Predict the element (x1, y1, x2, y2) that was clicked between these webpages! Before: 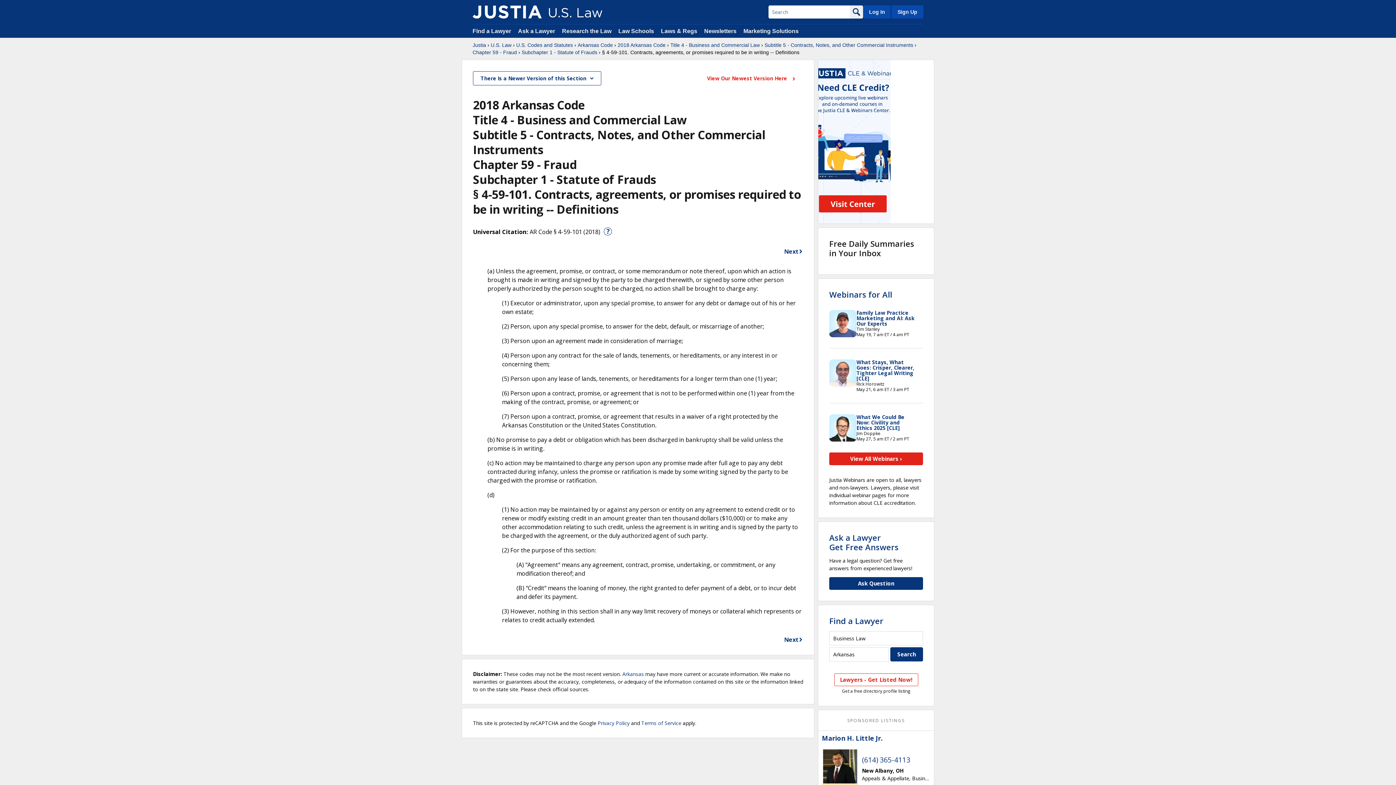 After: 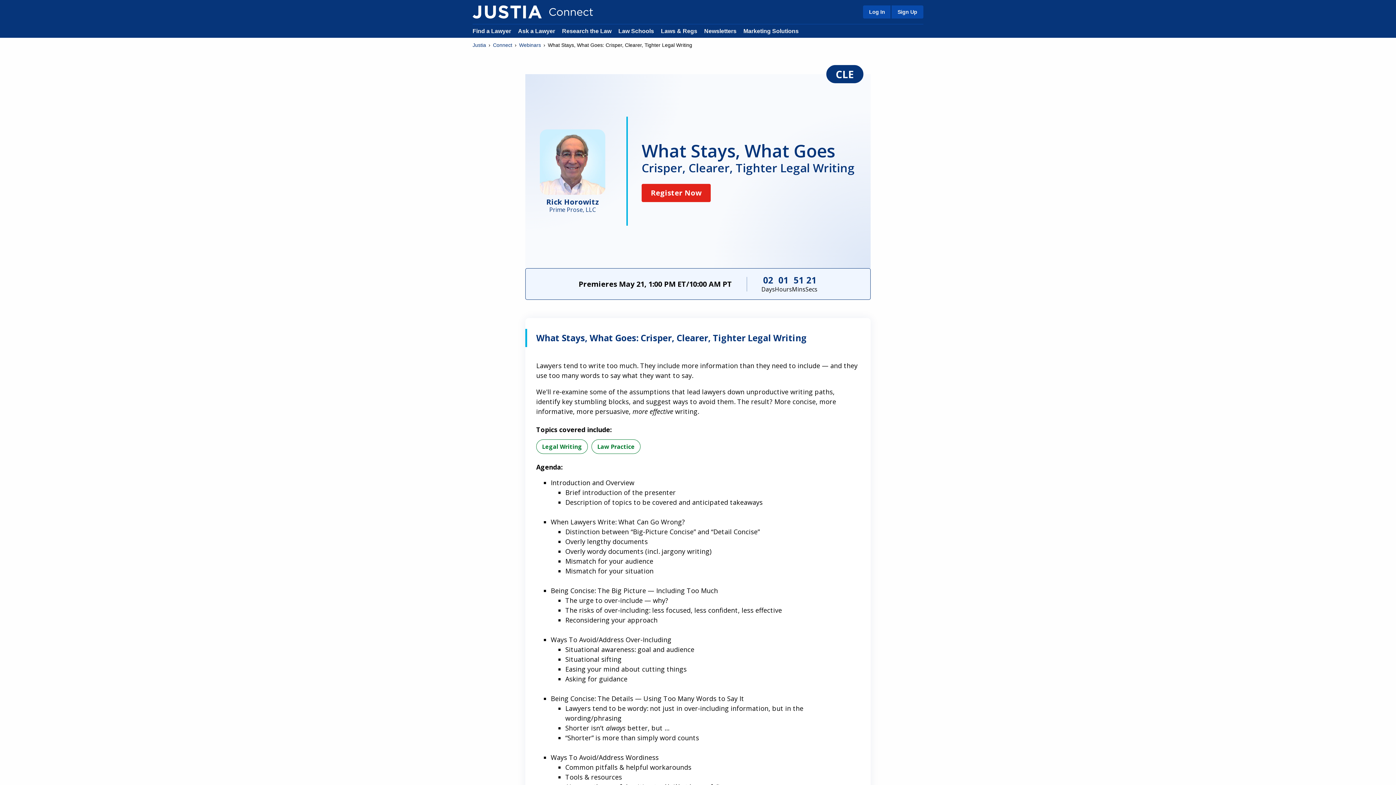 Action: bbox: (856, 358, 914, 382) label: What Stays, What Goes: Crisper, Clearer, Tighter Legal Writing [CLE]